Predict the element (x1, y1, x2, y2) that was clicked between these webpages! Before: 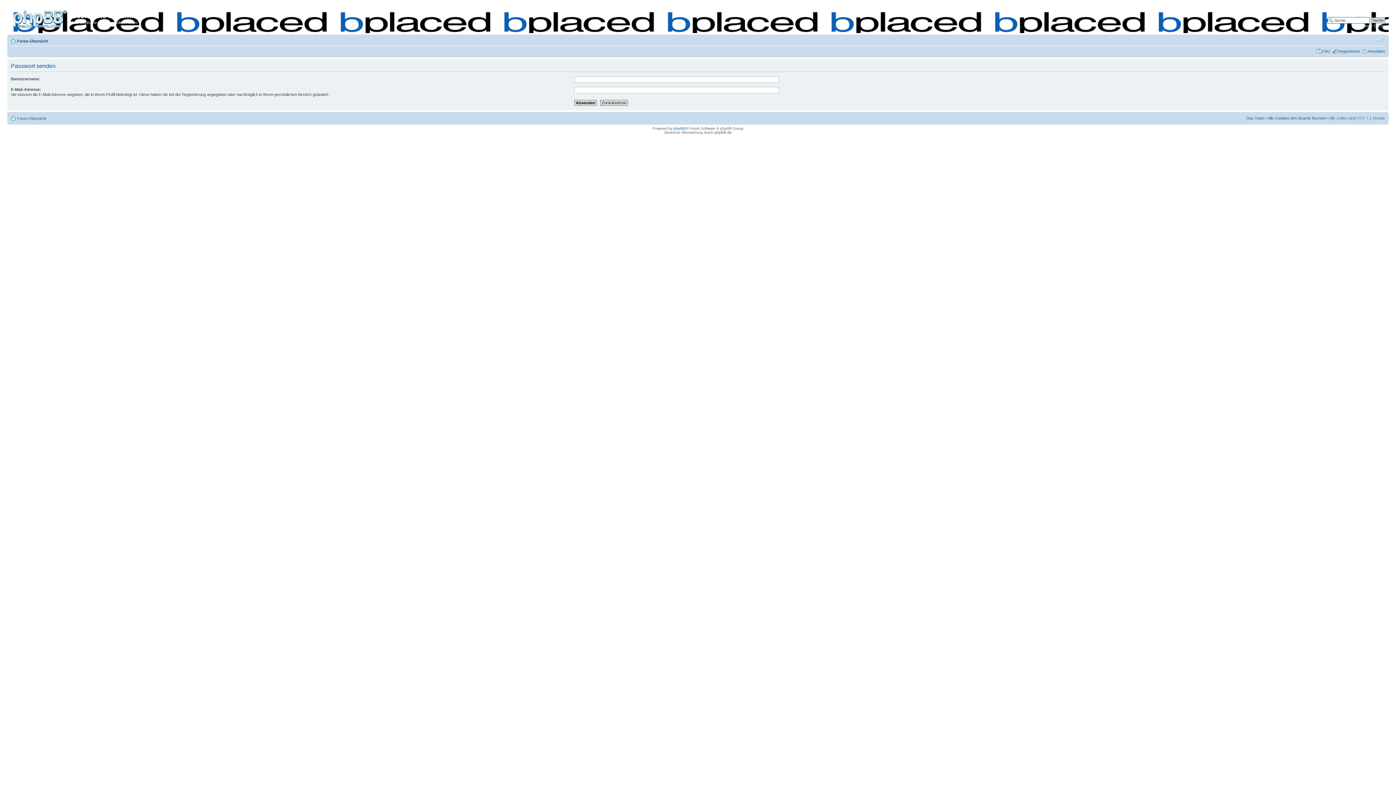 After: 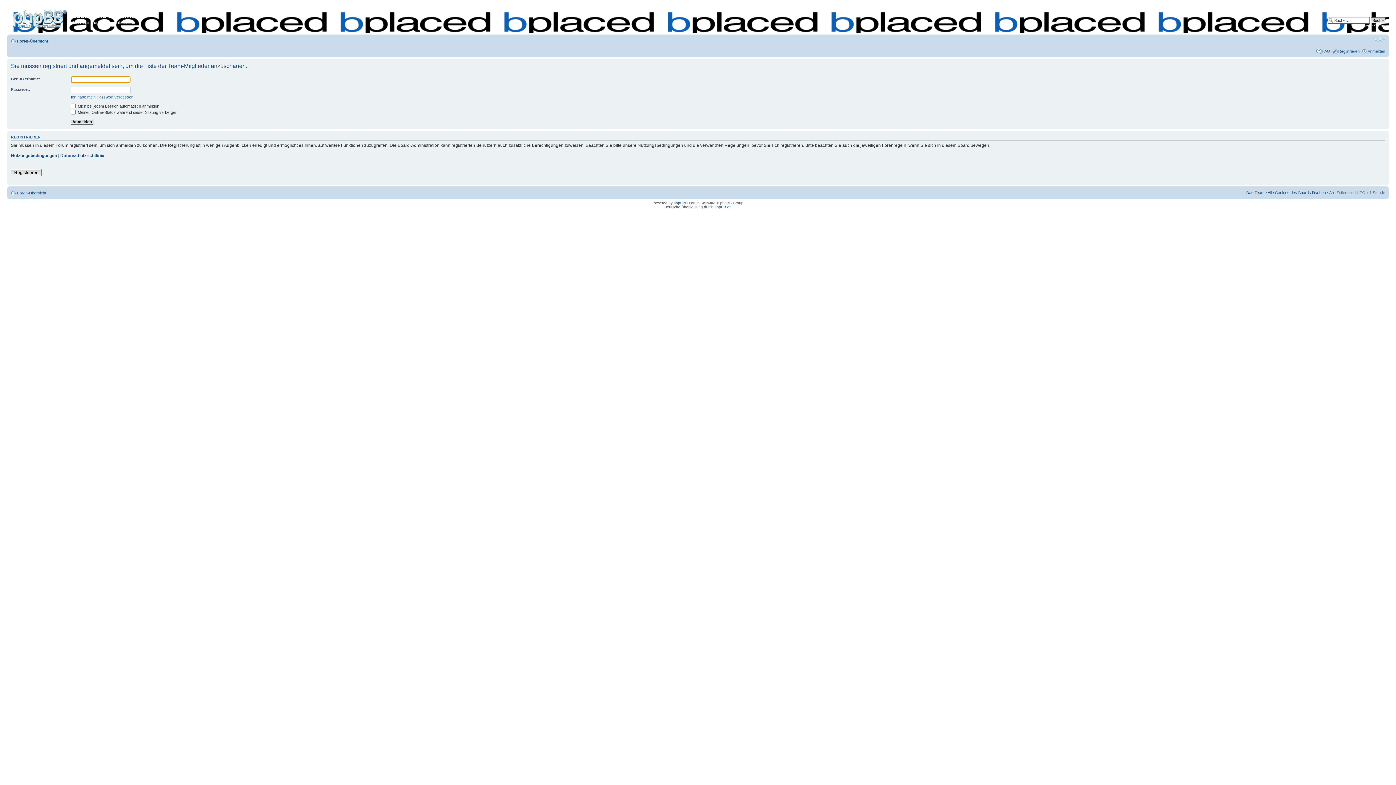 Action: bbox: (1246, 115, 1264, 120) label: Das Team